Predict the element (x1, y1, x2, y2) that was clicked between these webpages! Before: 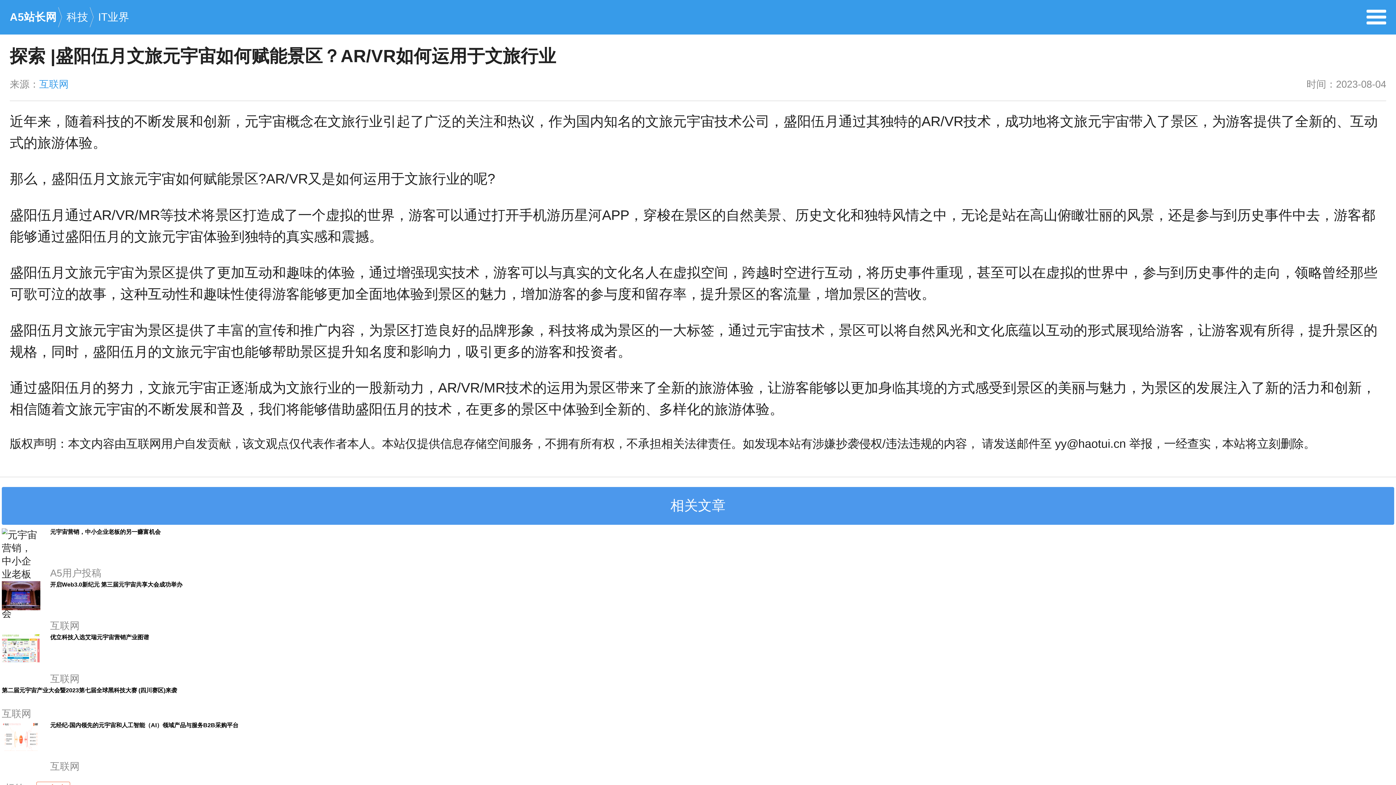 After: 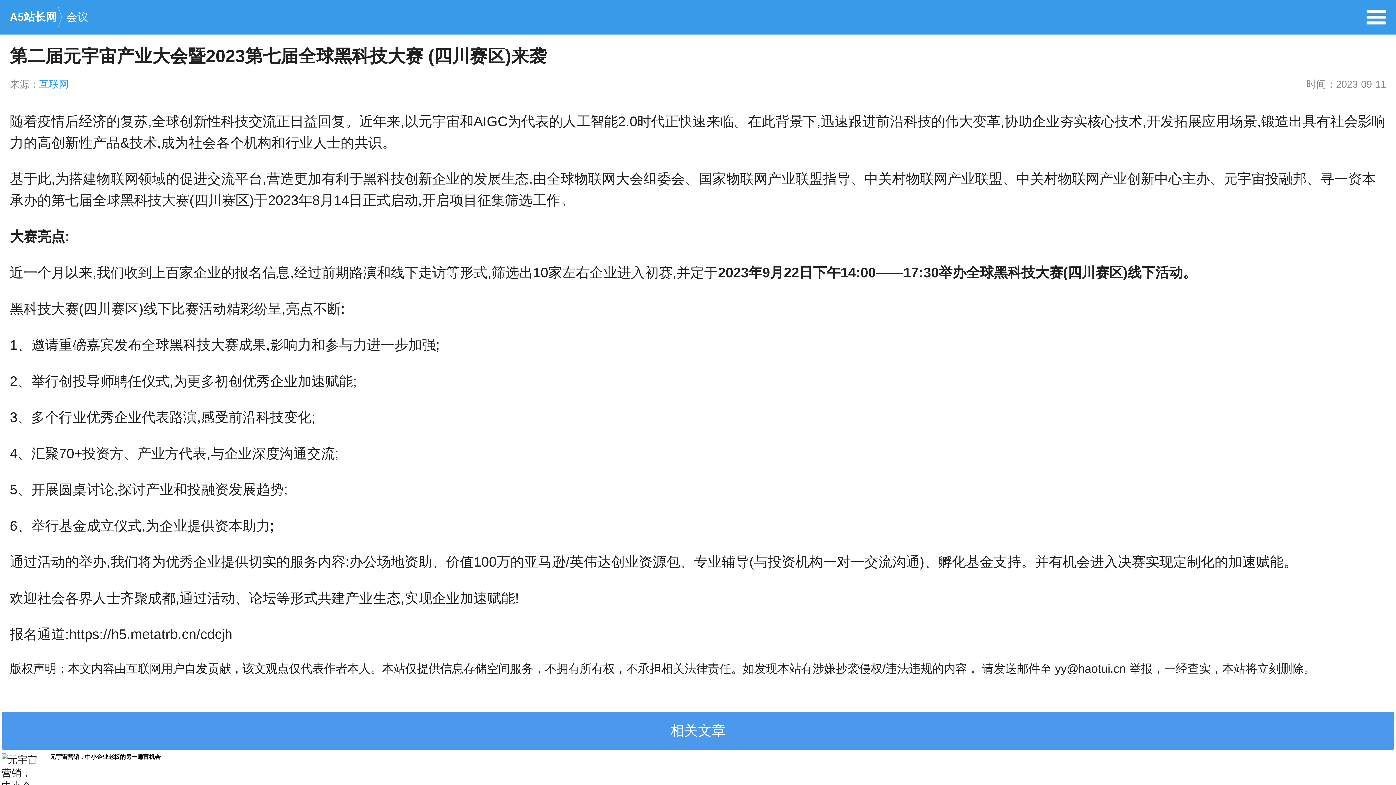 Action: bbox: (1, 687, 1394, 719) label: 第二届元宇宙产业大会暨2023第七届全球黑科技大赛 (四川赛区)来袭

互联网